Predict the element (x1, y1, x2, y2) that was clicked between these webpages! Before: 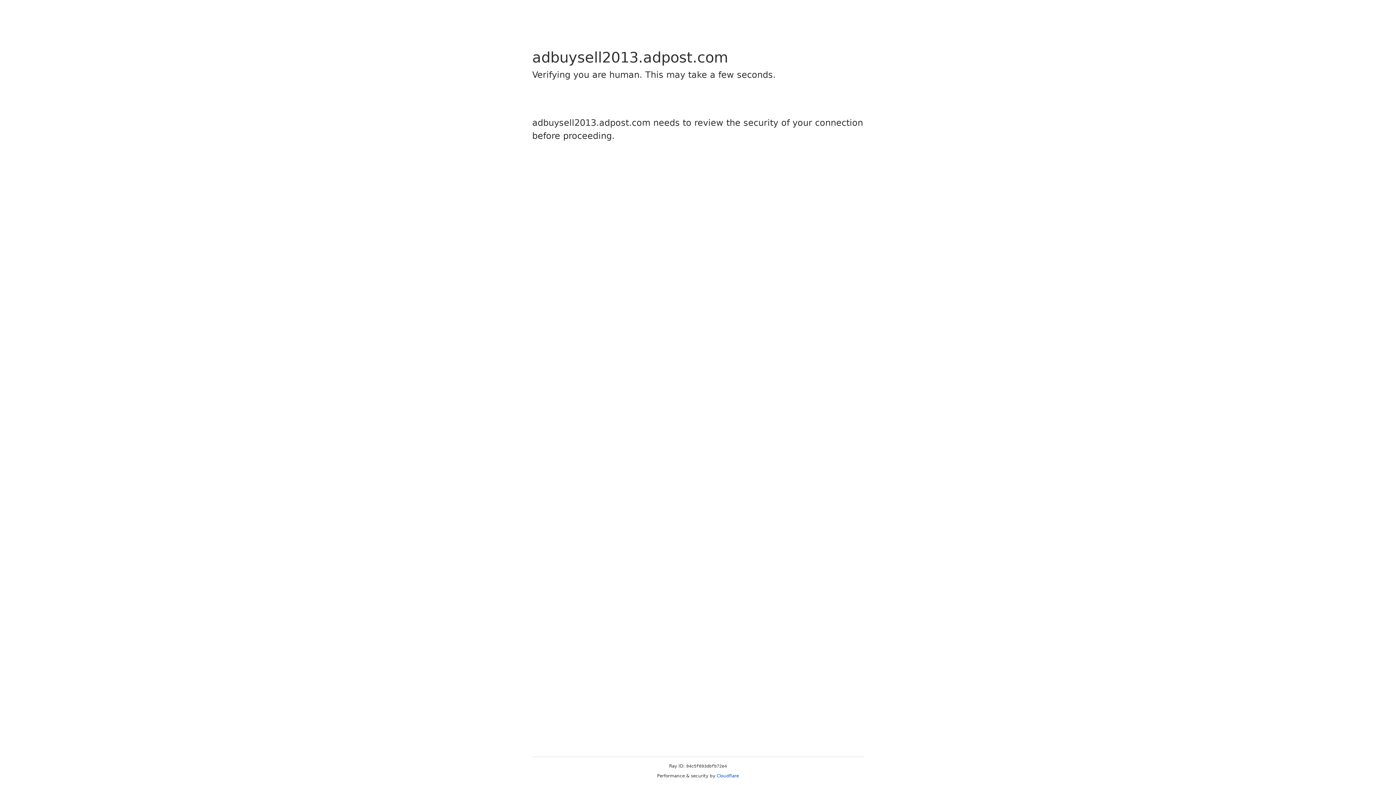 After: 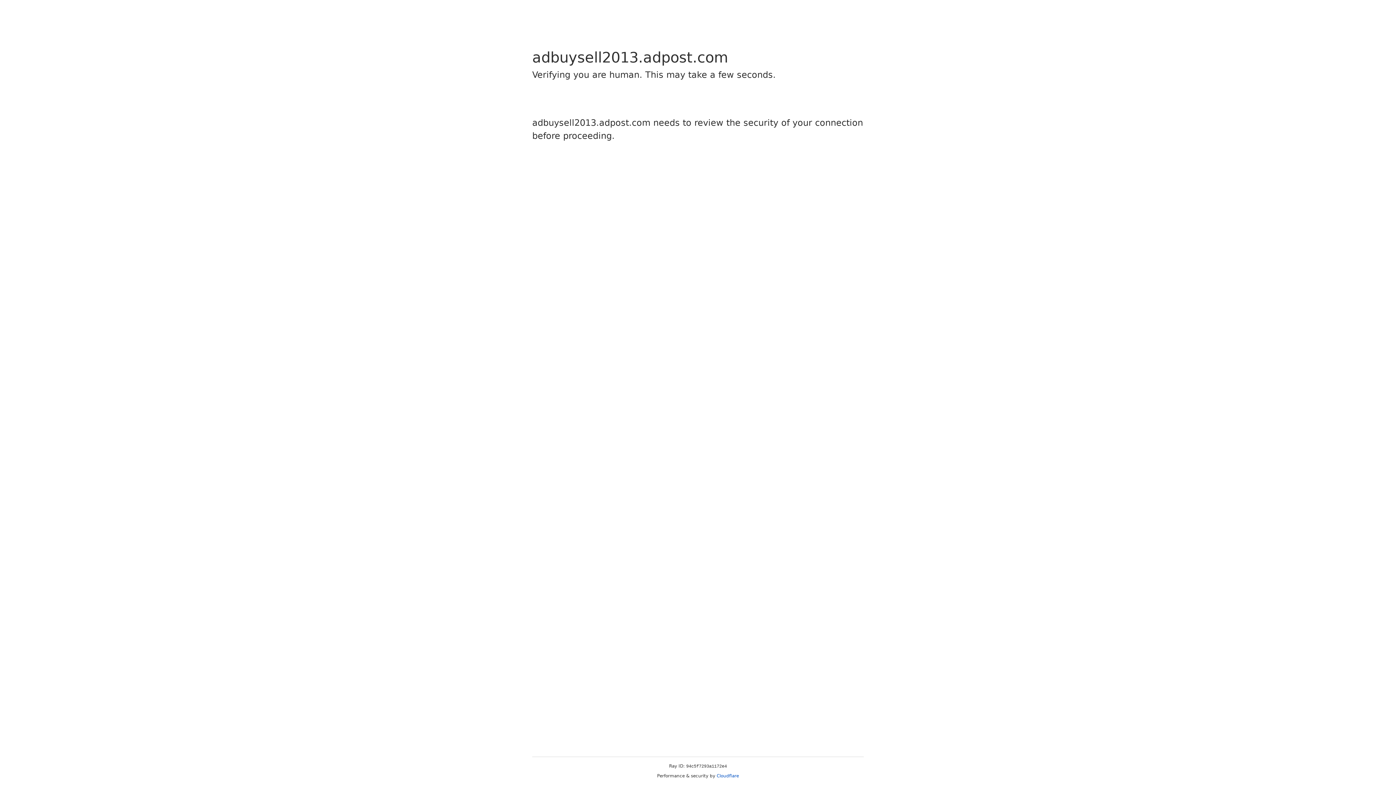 Action: bbox: (716, 773, 739, 778) label: Cloudflare